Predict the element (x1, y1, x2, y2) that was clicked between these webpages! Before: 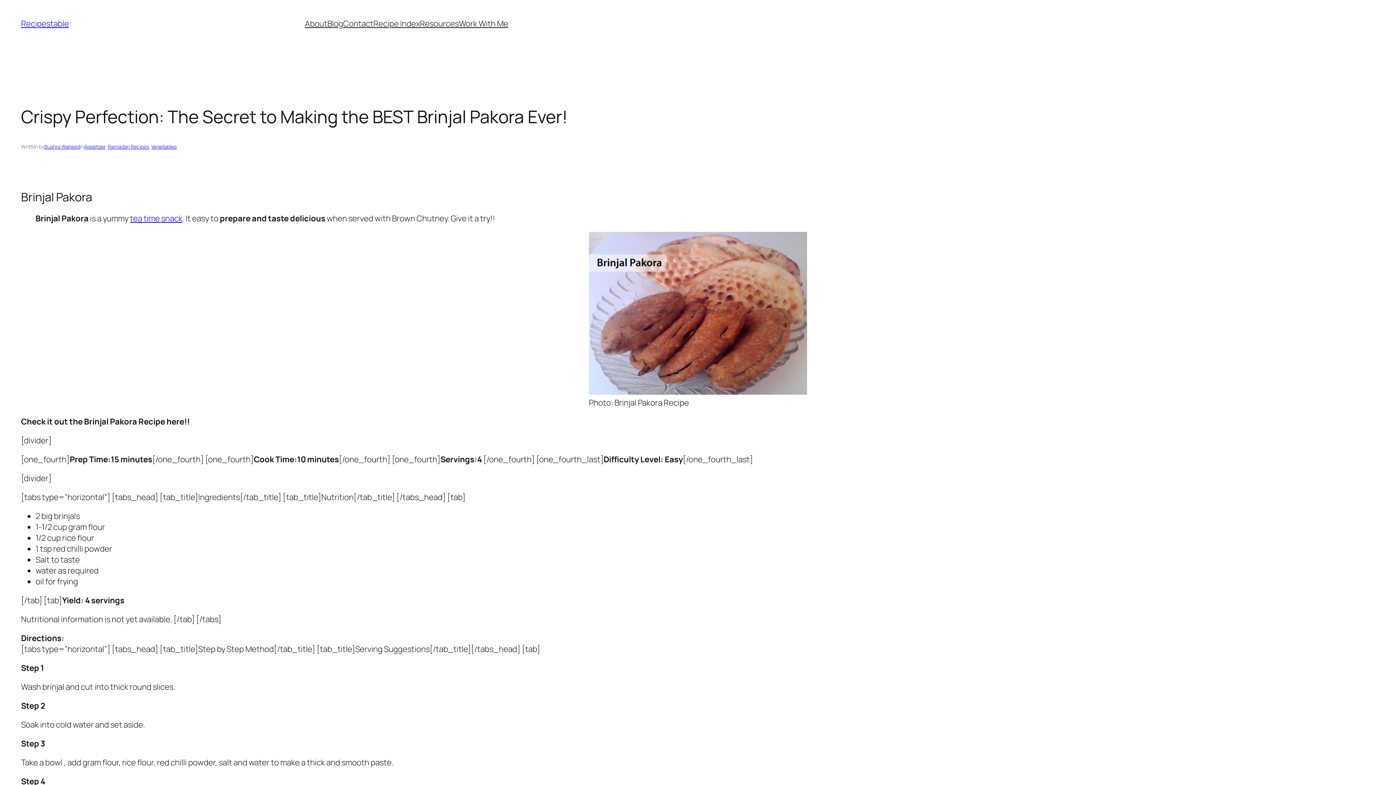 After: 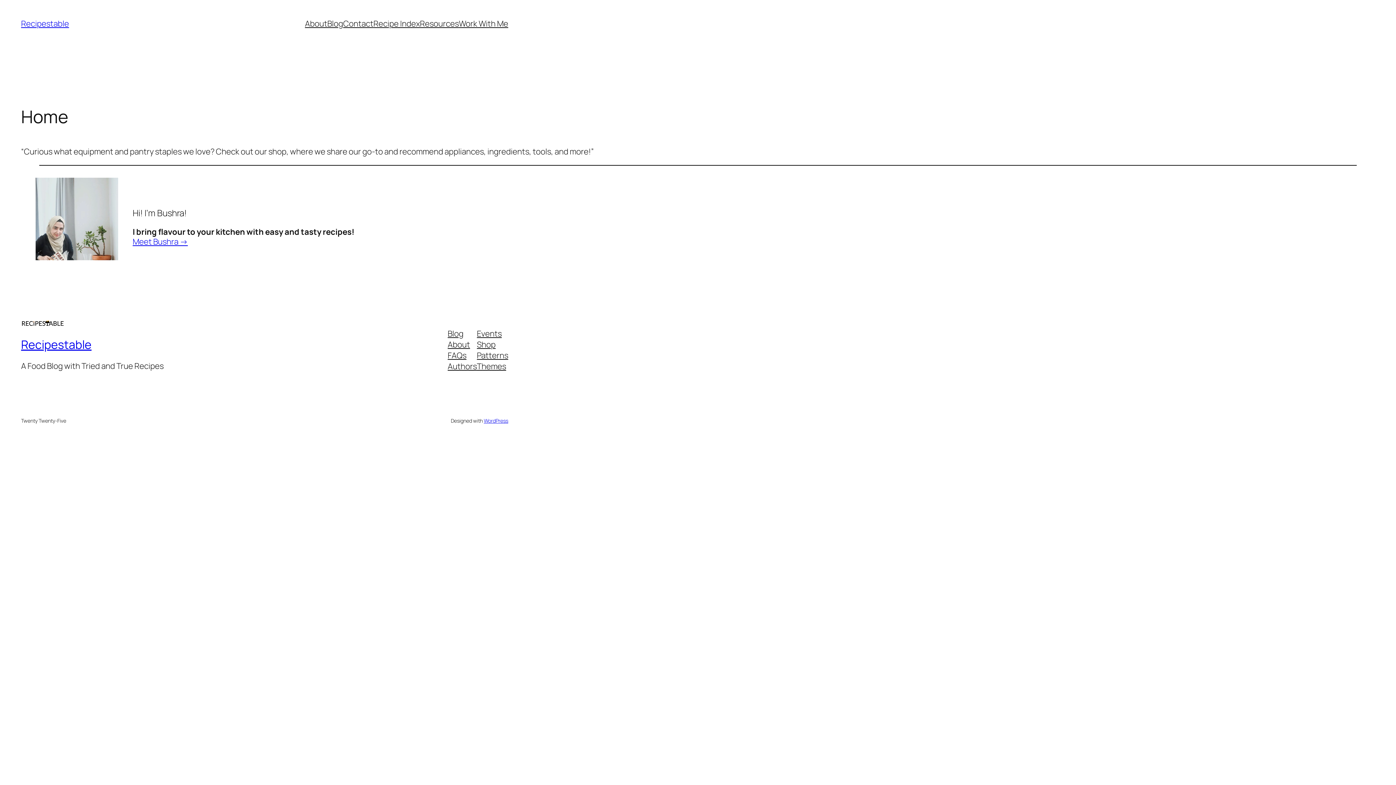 Action: label: Recipestable bbox: (21, 18, 69, 29)